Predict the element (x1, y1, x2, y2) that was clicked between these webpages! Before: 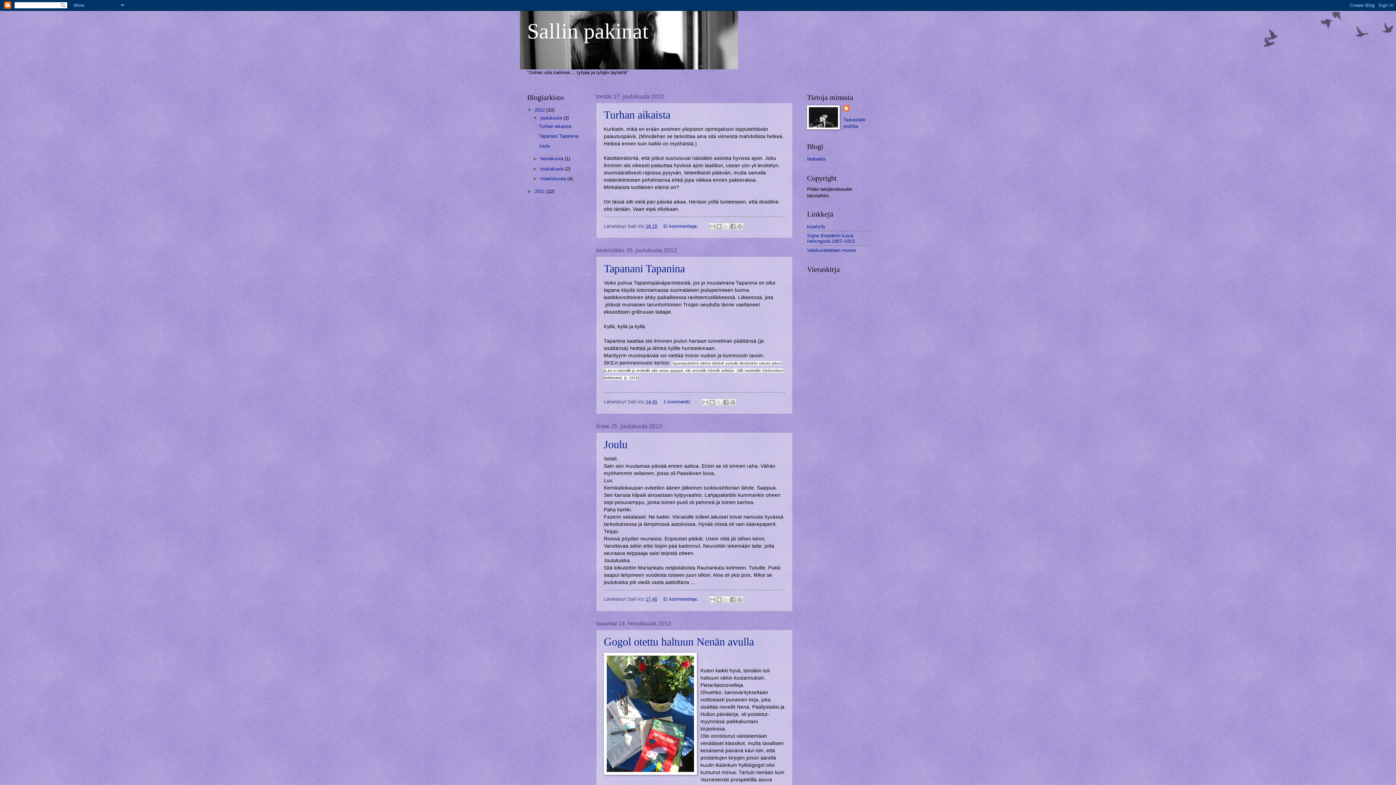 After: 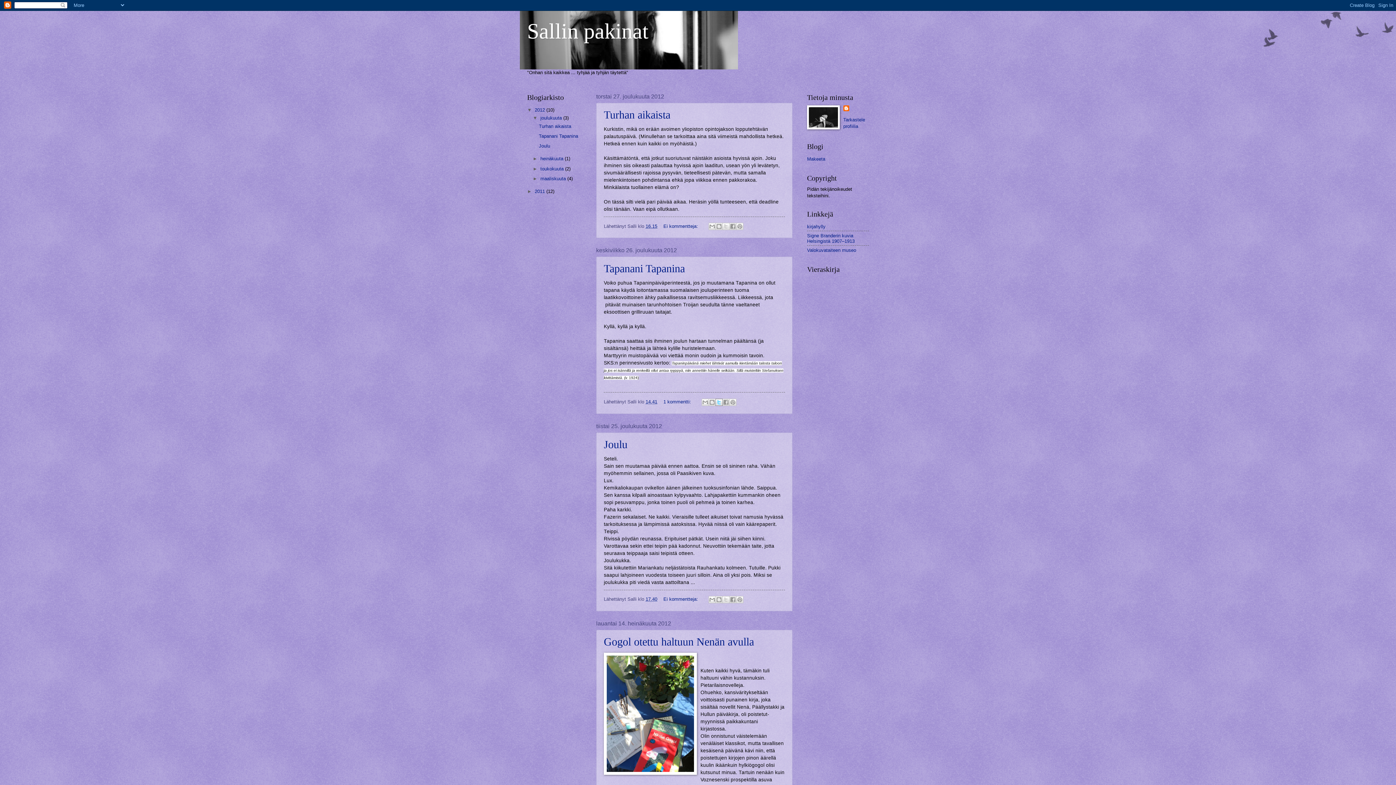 Action: label: Jaa X:ssä bbox: (715, 398, 722, 406)